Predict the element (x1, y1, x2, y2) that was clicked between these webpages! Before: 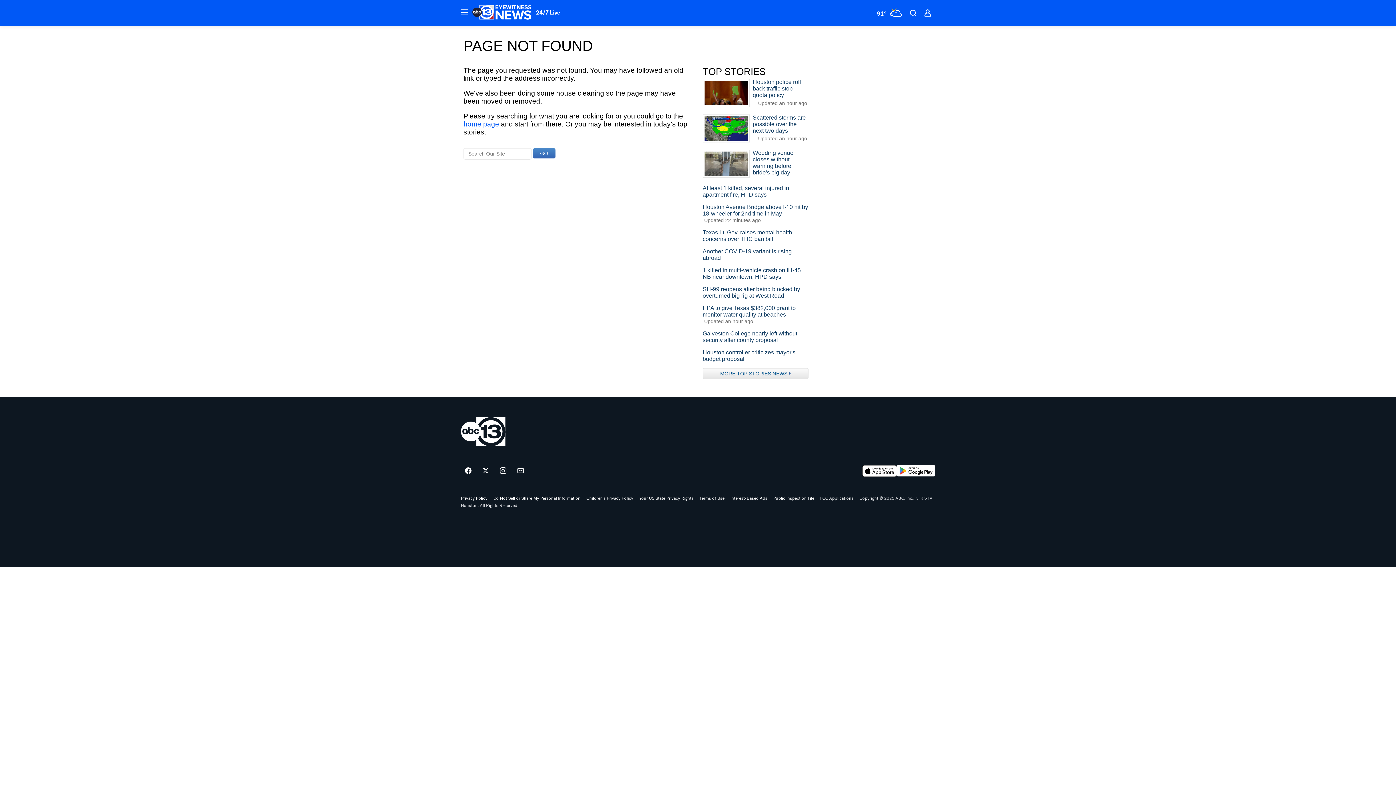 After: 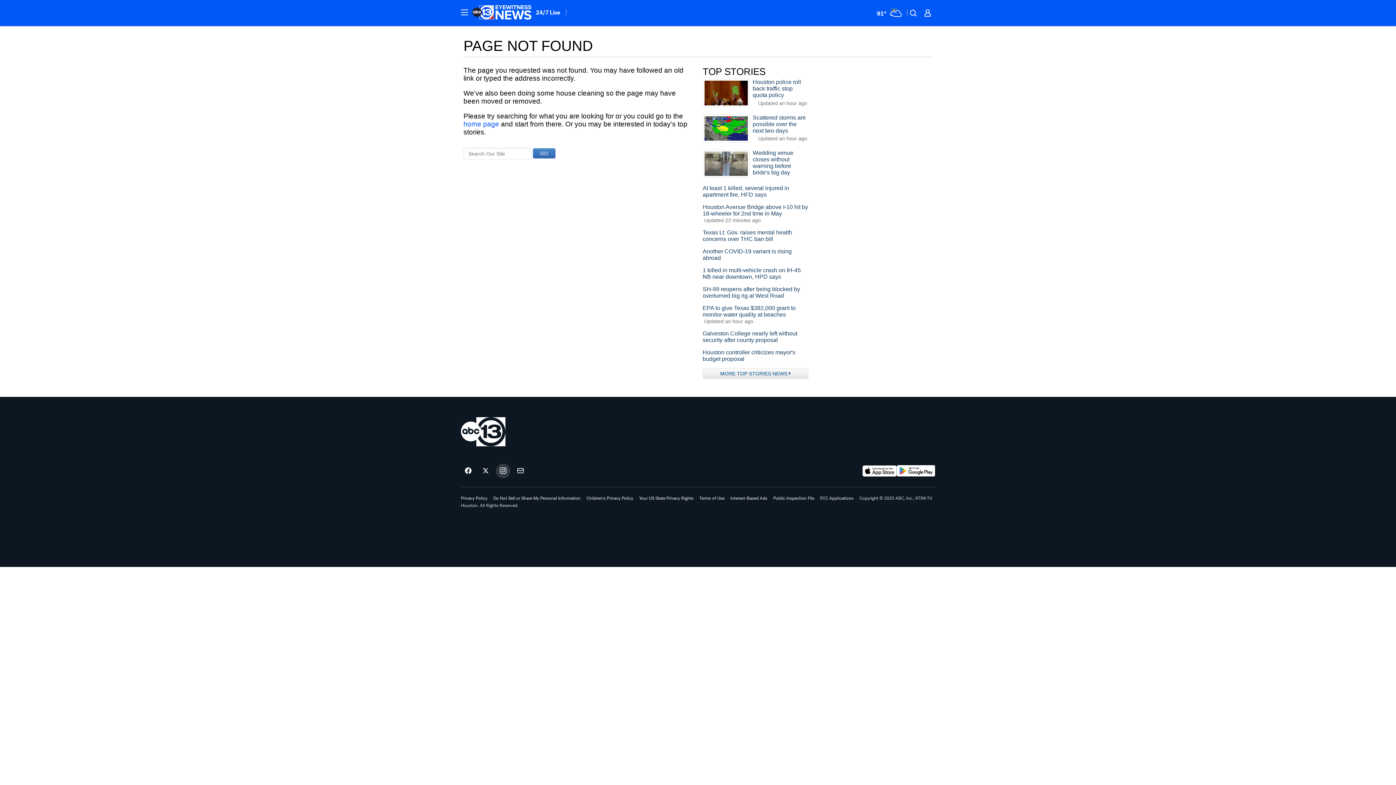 Action: label: ABC13 Houston on instagram bbox: (496, 464, 510, 478)